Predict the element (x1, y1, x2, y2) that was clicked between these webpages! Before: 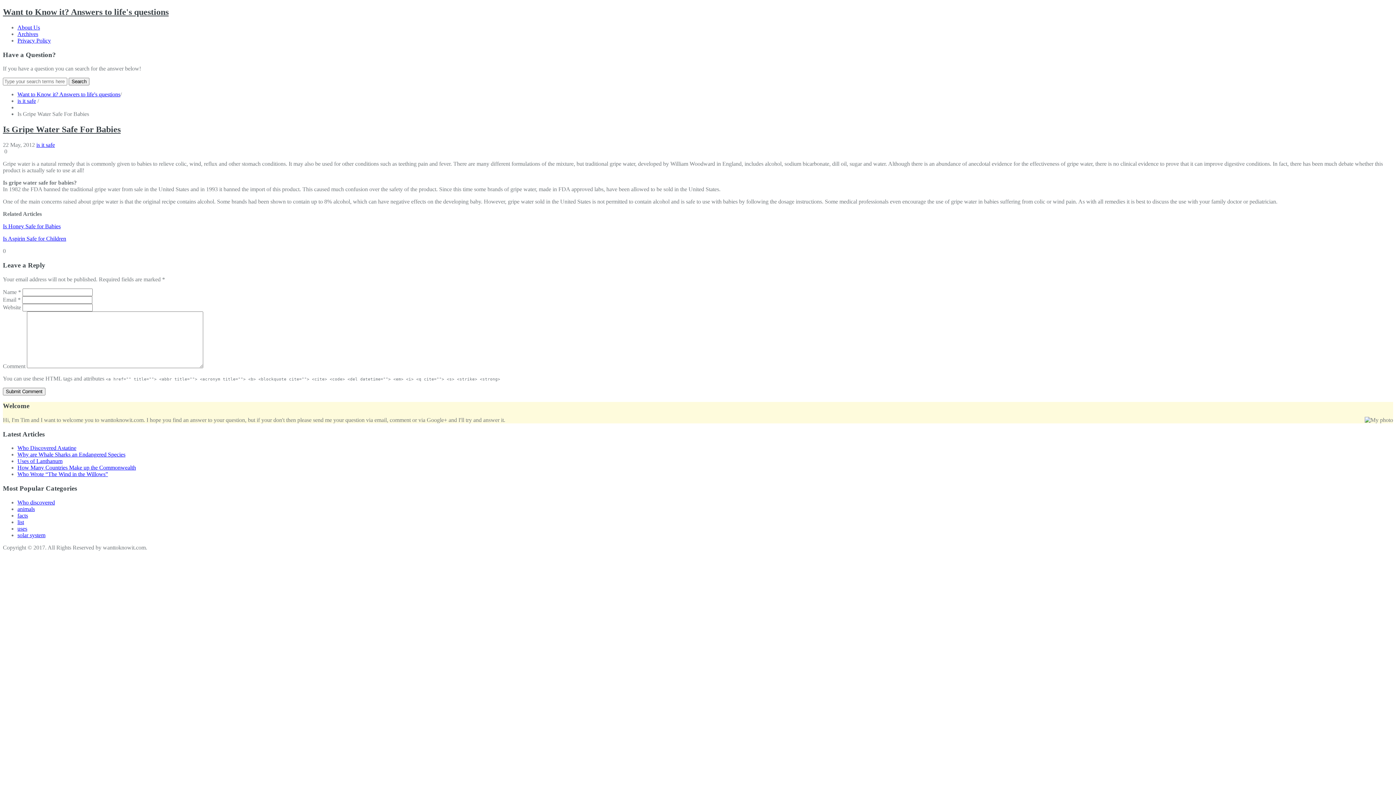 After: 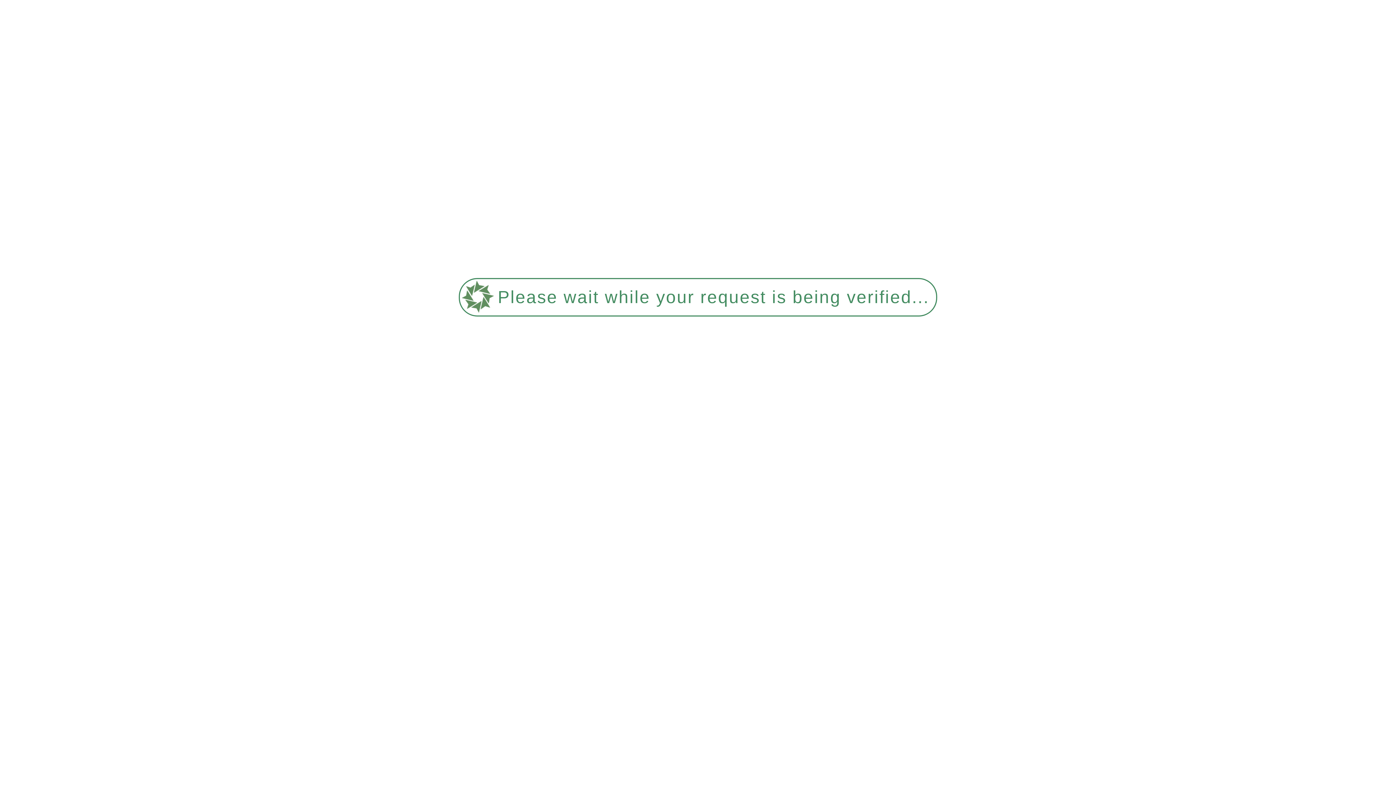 Action: bbox: (2, 124, 120, 134) label: Is Gripe Water Safe For Babies